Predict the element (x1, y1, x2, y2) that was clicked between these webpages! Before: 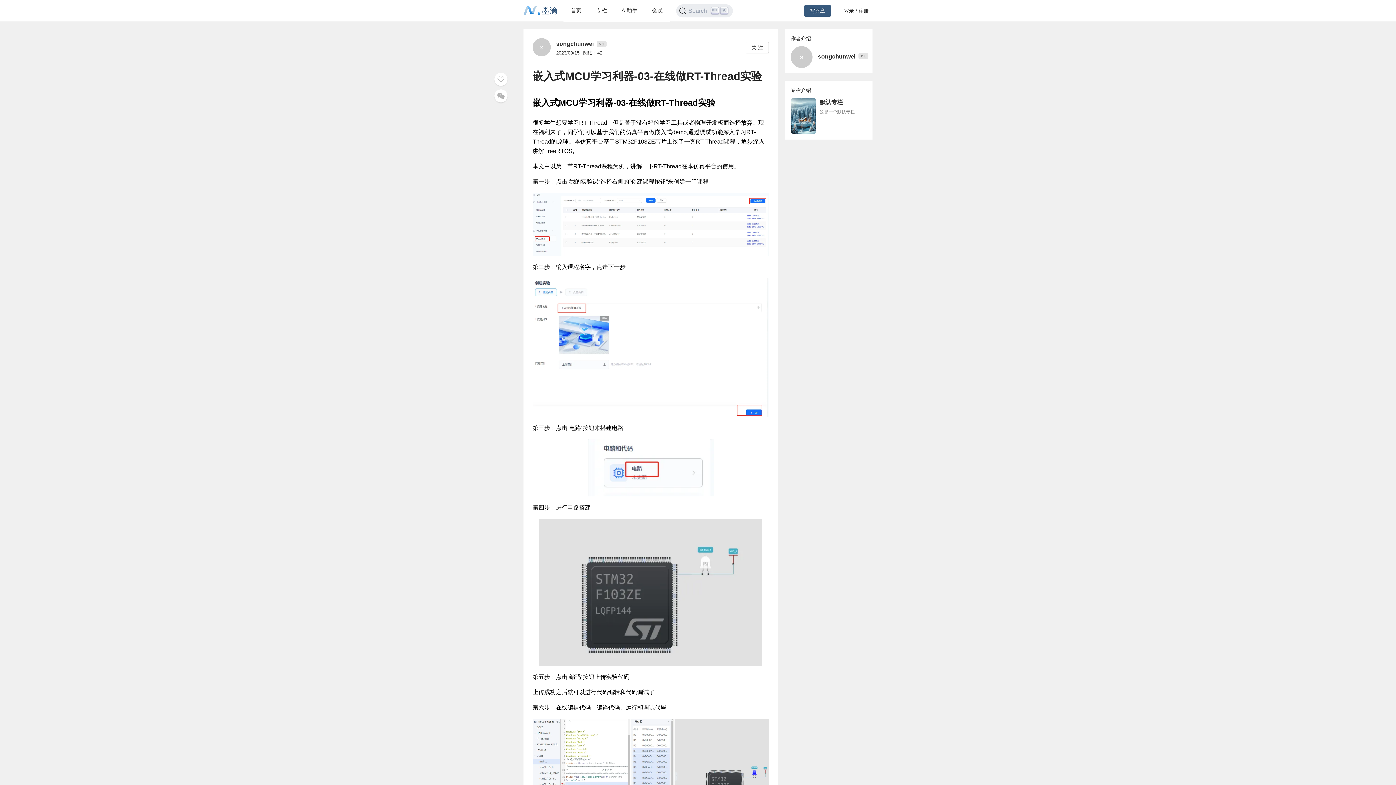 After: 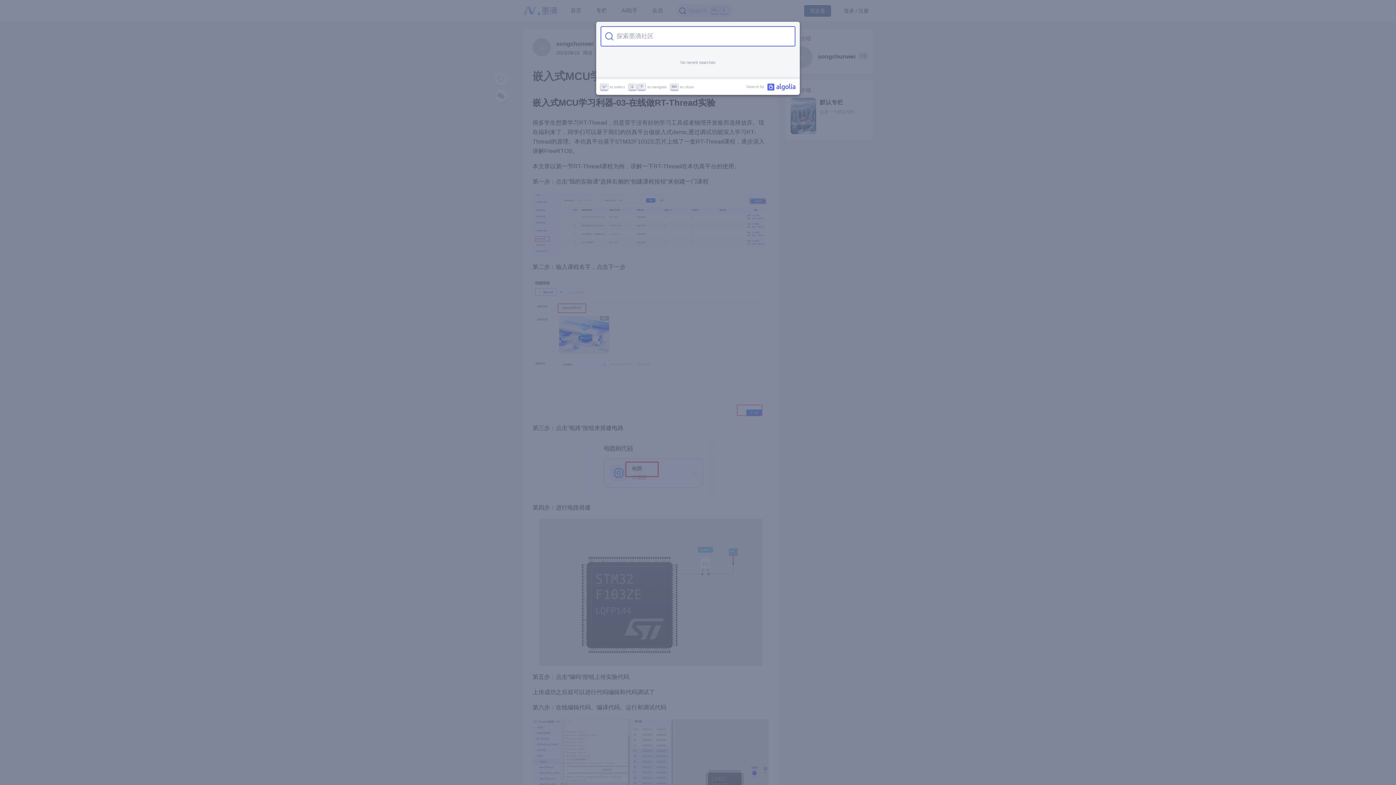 Action: bbox: (676, 4, 733, 17) label: Search